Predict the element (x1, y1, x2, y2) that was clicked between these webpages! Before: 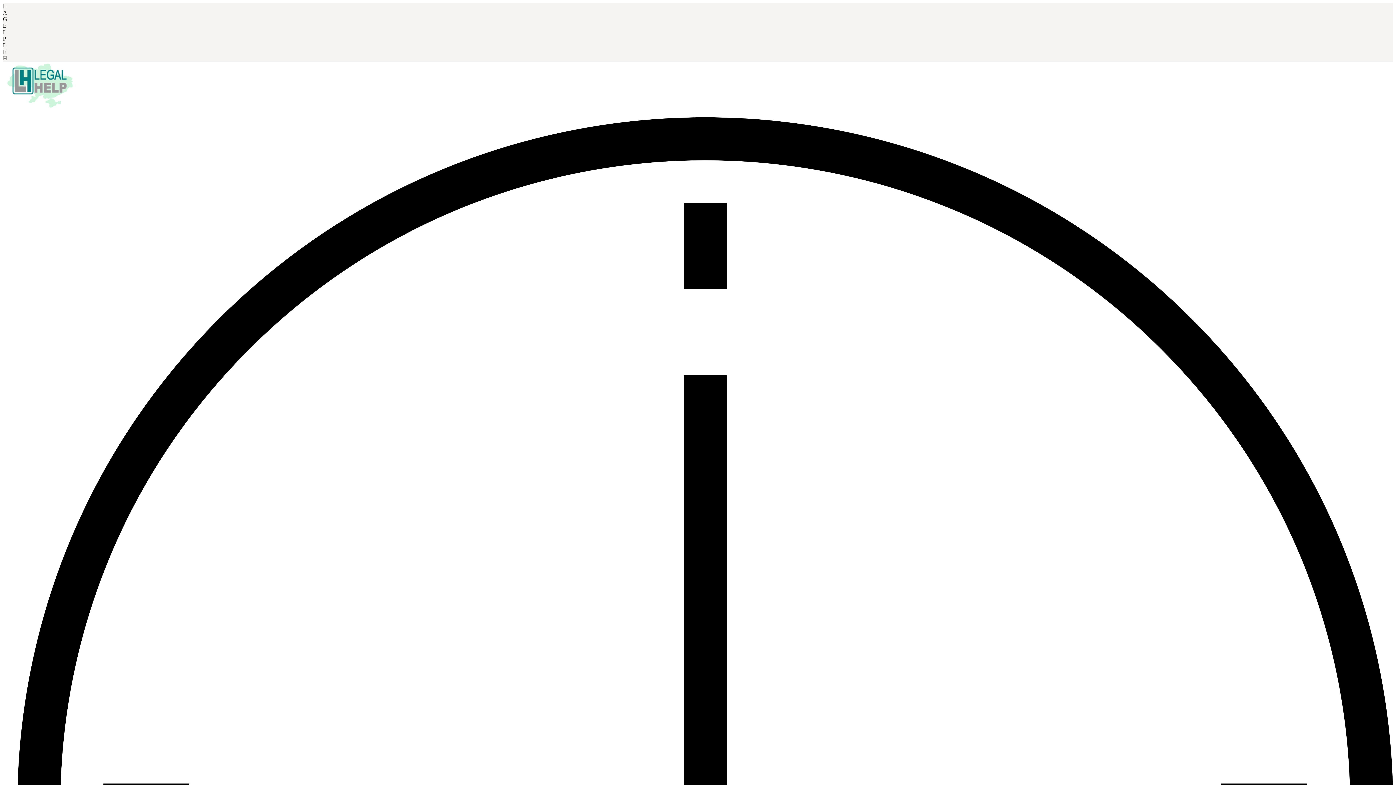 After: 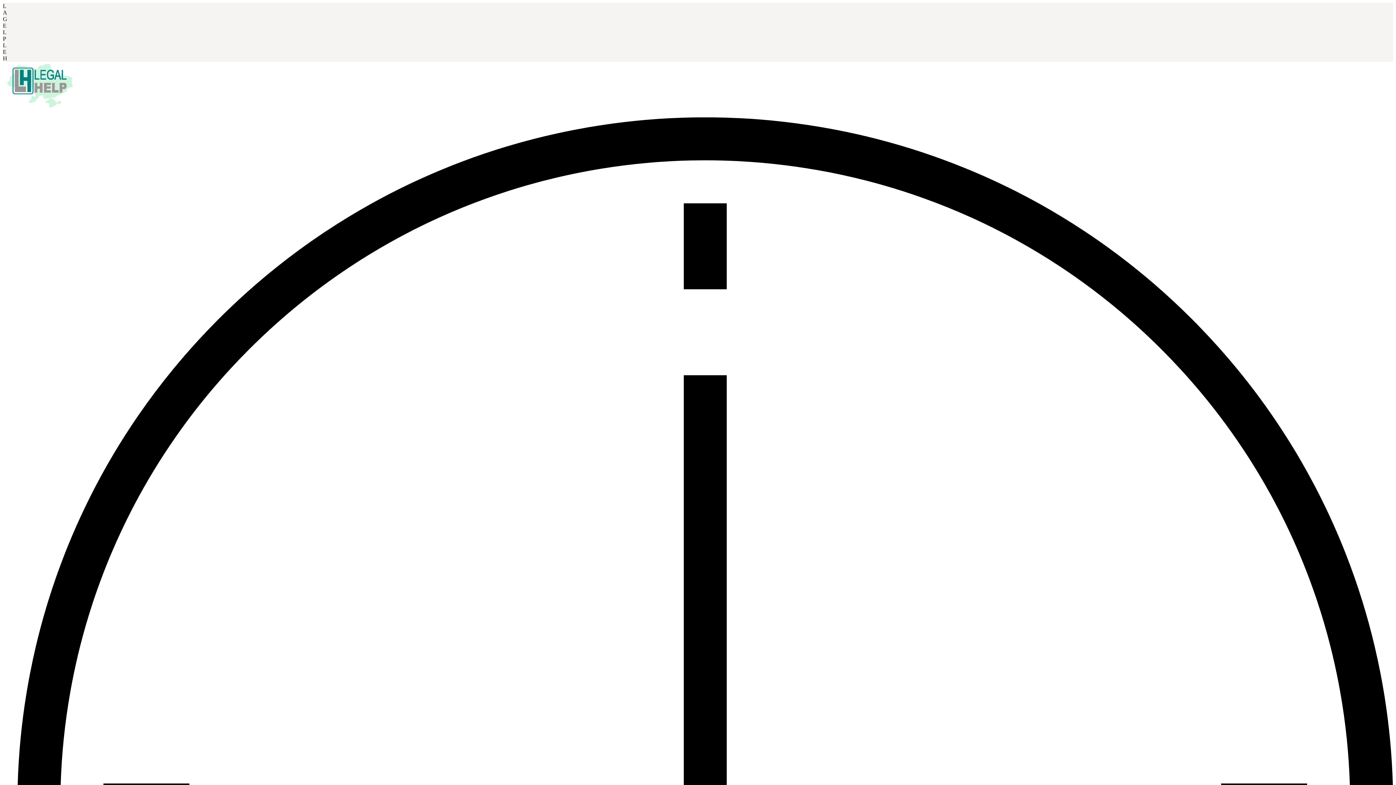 Action: bbox: (2, 105, 77, 111)